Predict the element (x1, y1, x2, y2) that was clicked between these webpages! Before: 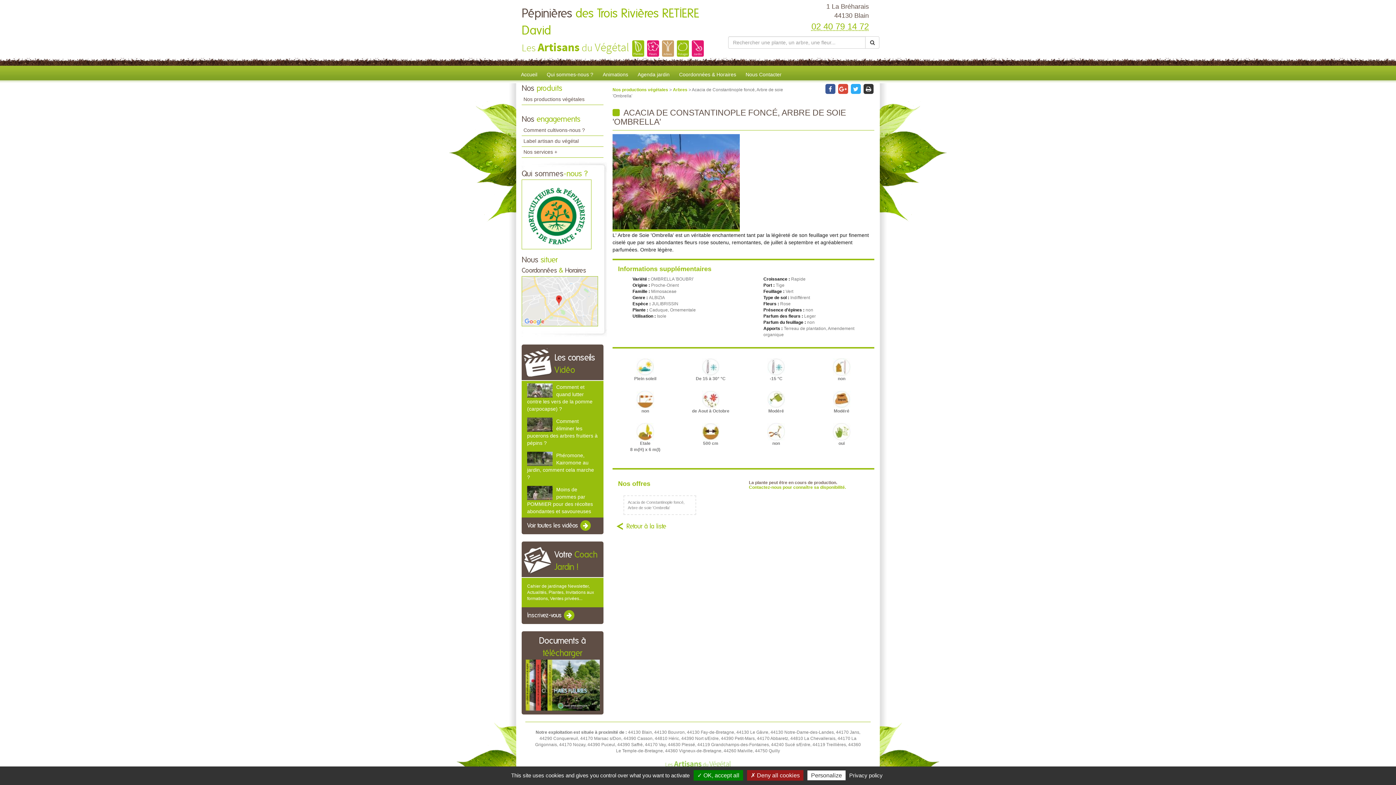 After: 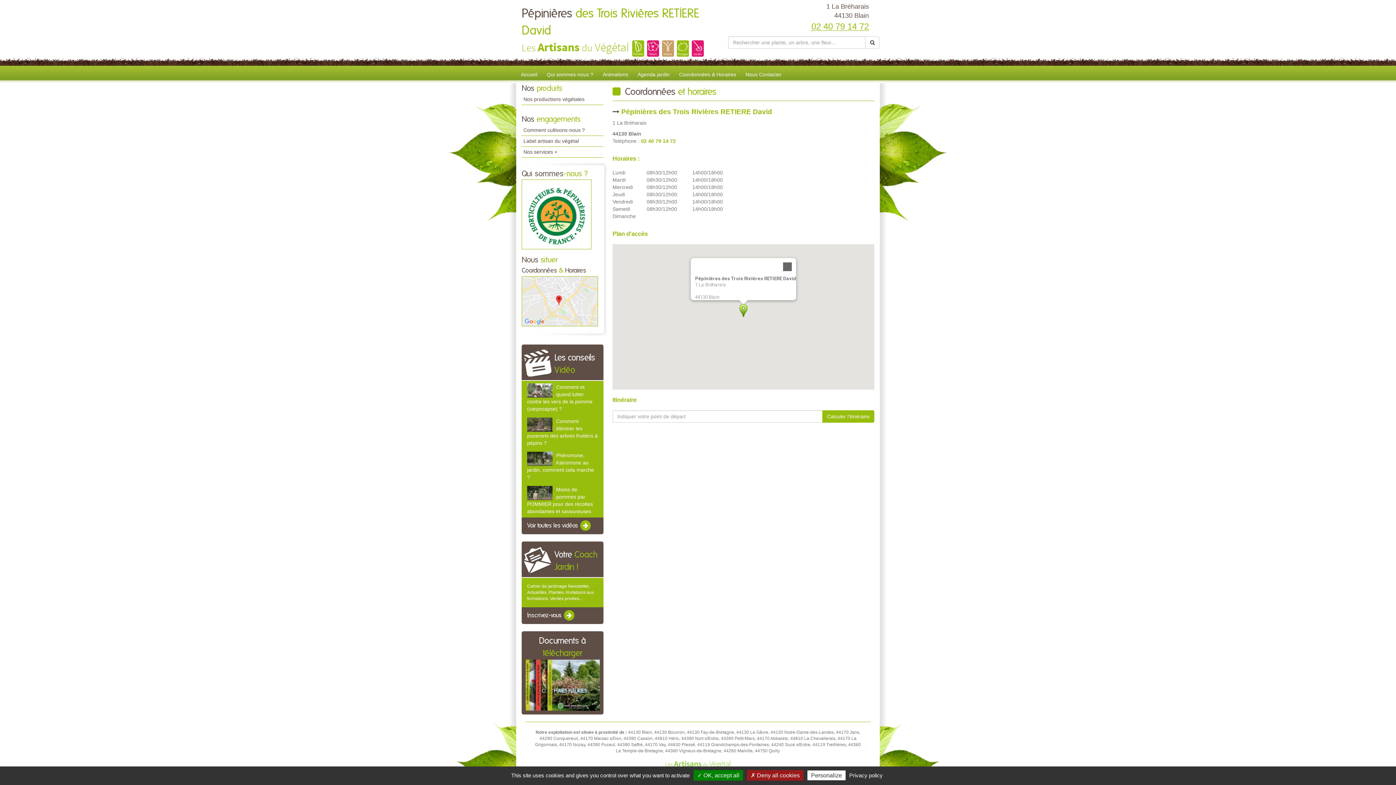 Action: bbox: (521, 298, 598, 303)